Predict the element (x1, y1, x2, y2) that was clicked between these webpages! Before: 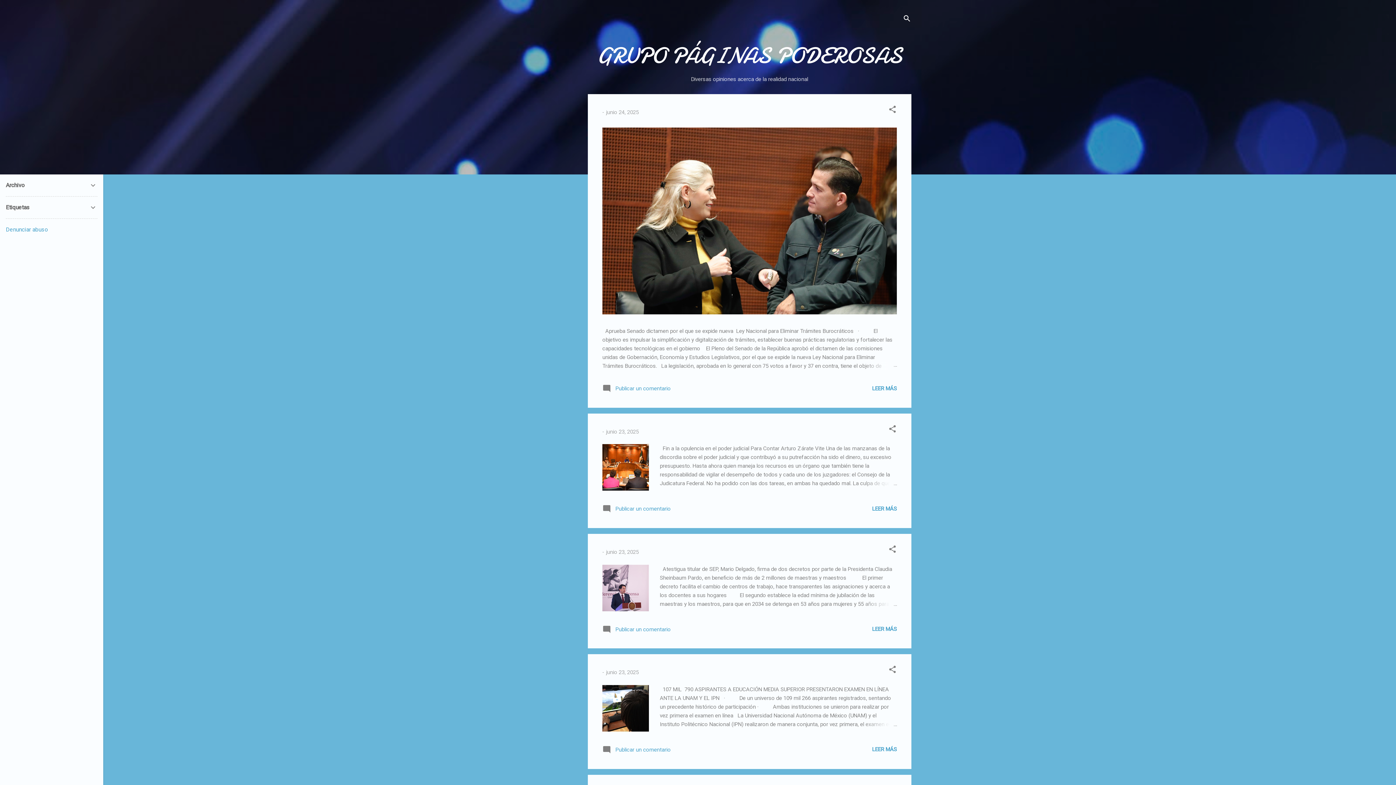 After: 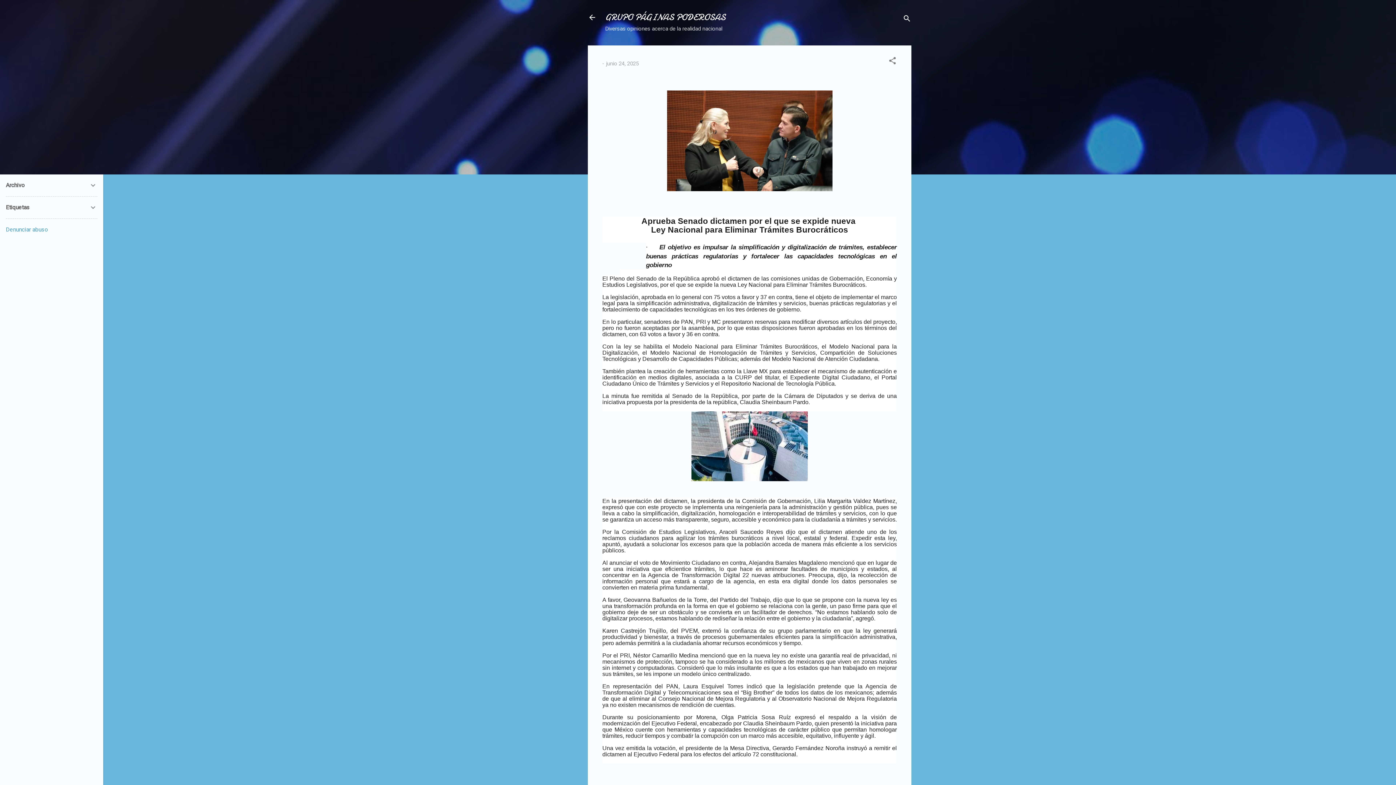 Action: bbox: (862, 361, 897, 370)